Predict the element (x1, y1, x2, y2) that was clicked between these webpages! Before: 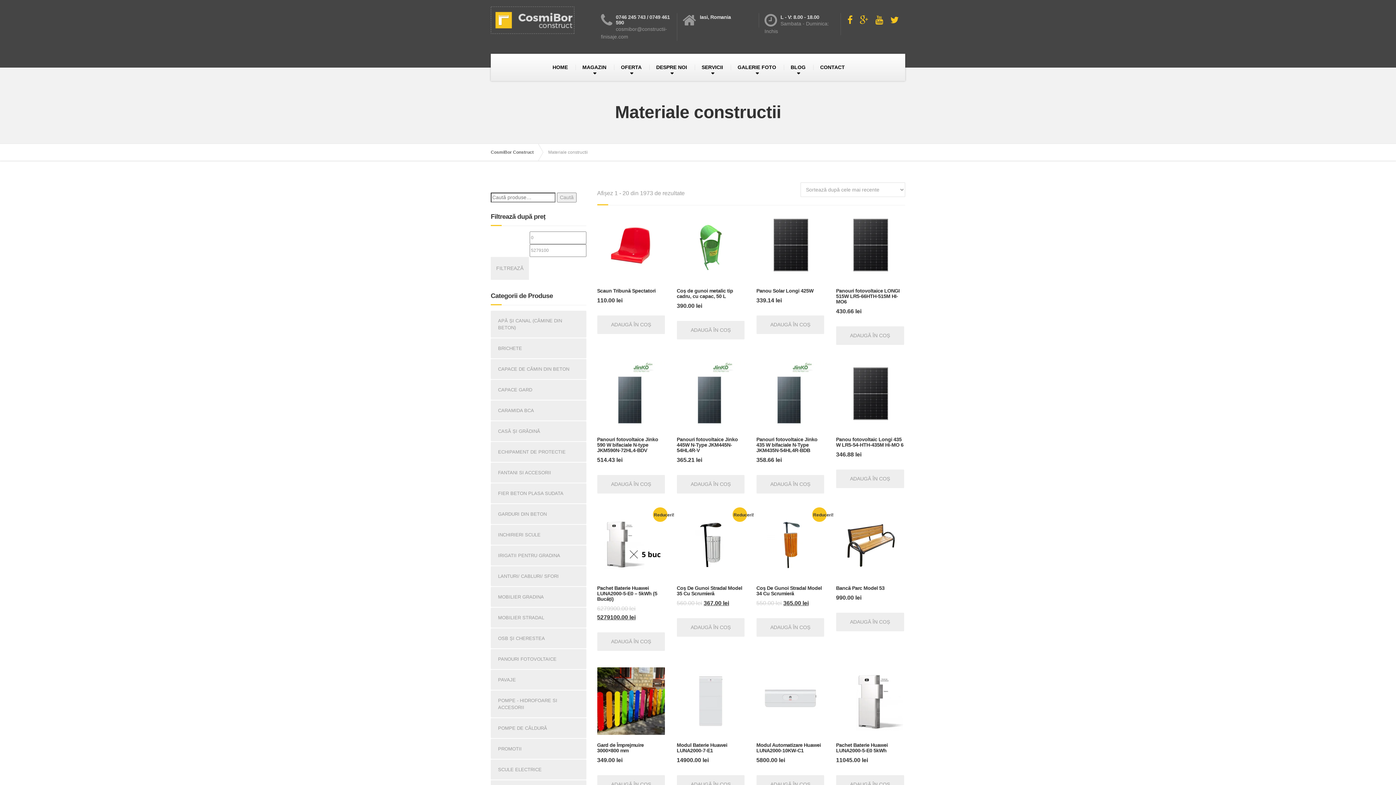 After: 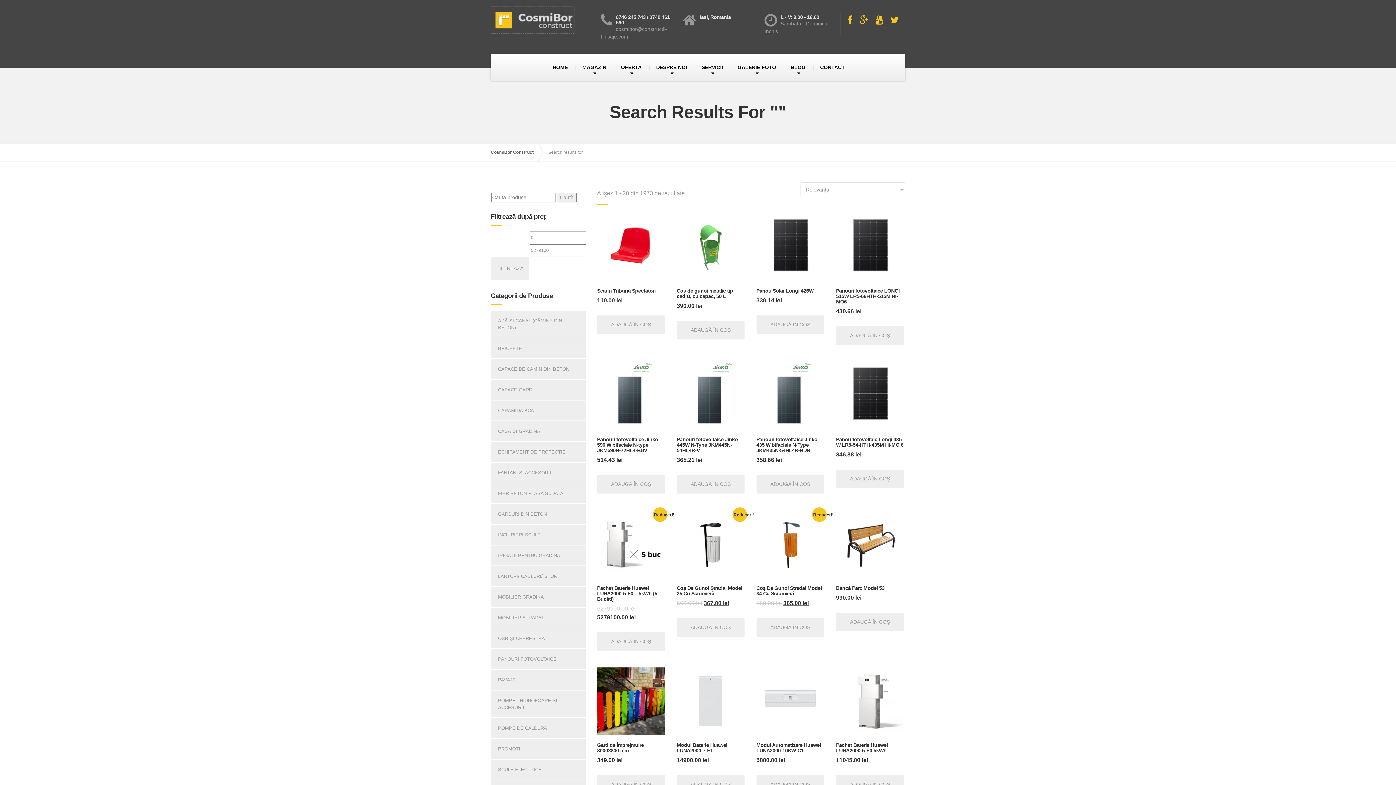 Action: bbox: (557, 192, 576, 202) label: Caută